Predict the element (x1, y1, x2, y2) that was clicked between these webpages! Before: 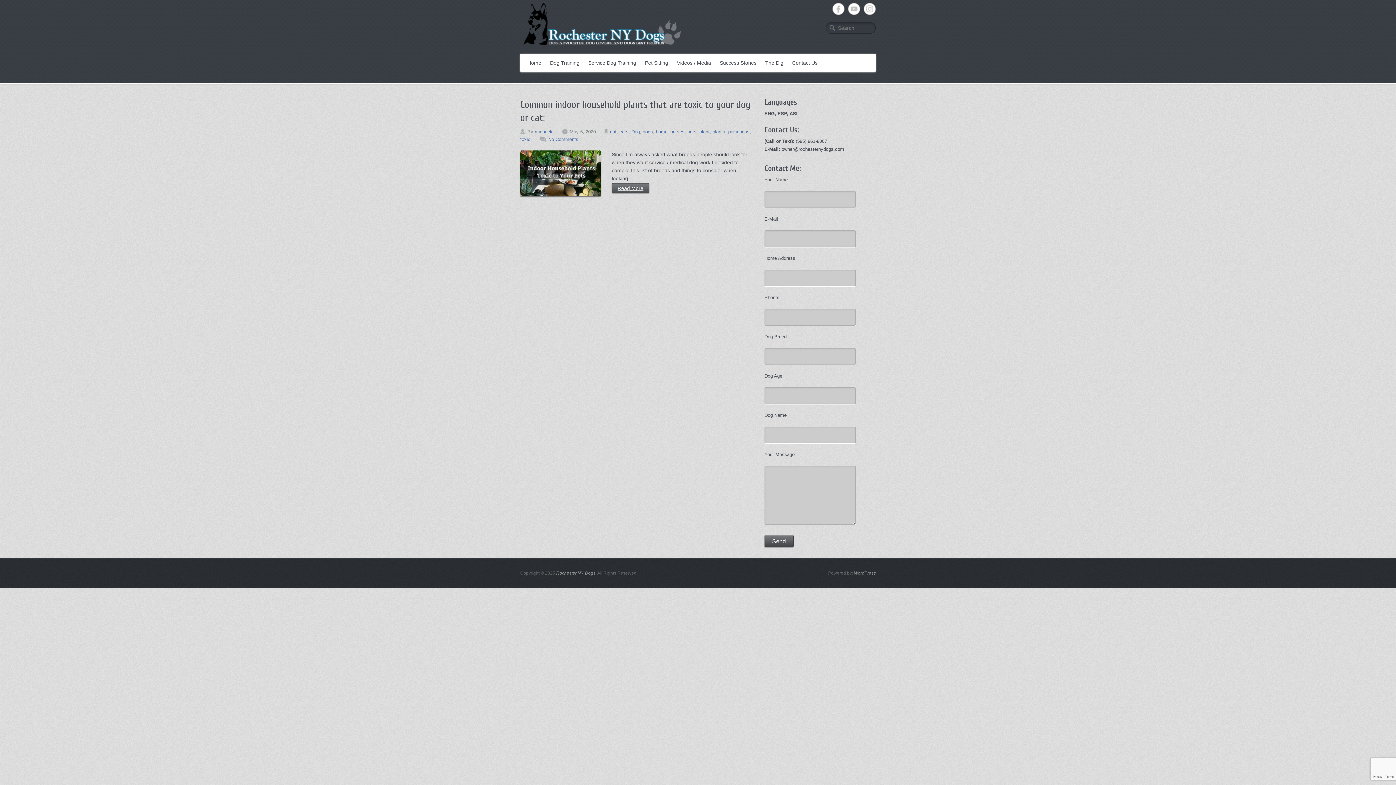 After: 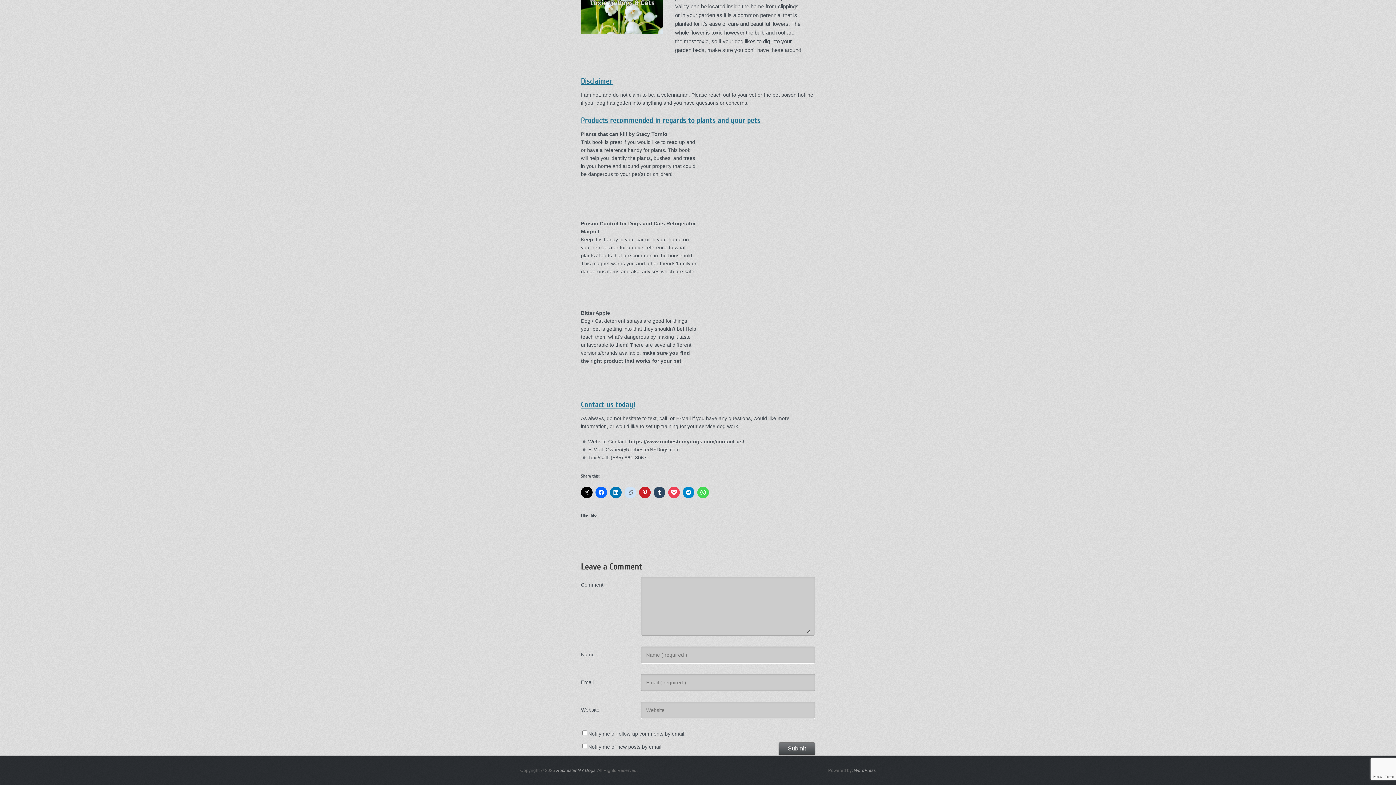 Action: bbox: (548, 136, 578, 142) label: No Comments